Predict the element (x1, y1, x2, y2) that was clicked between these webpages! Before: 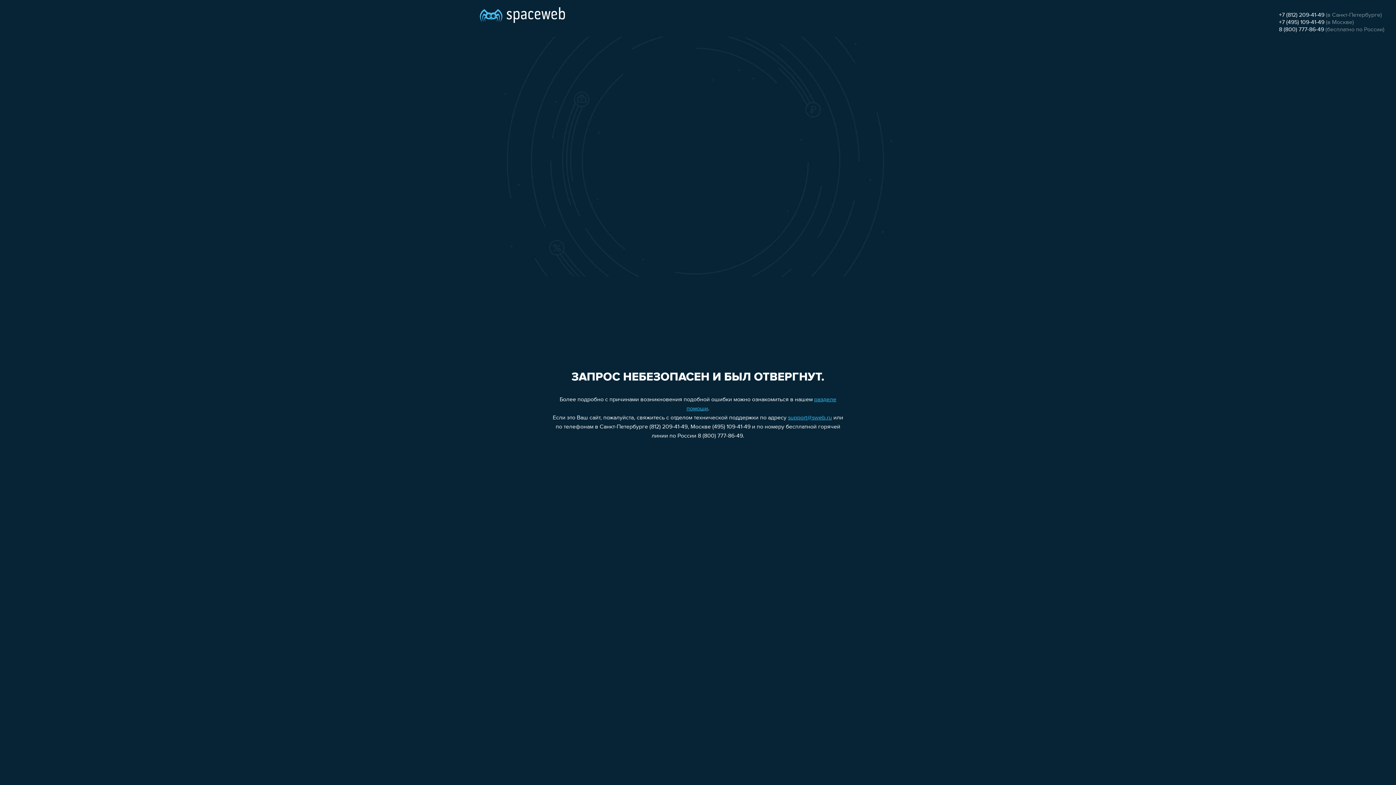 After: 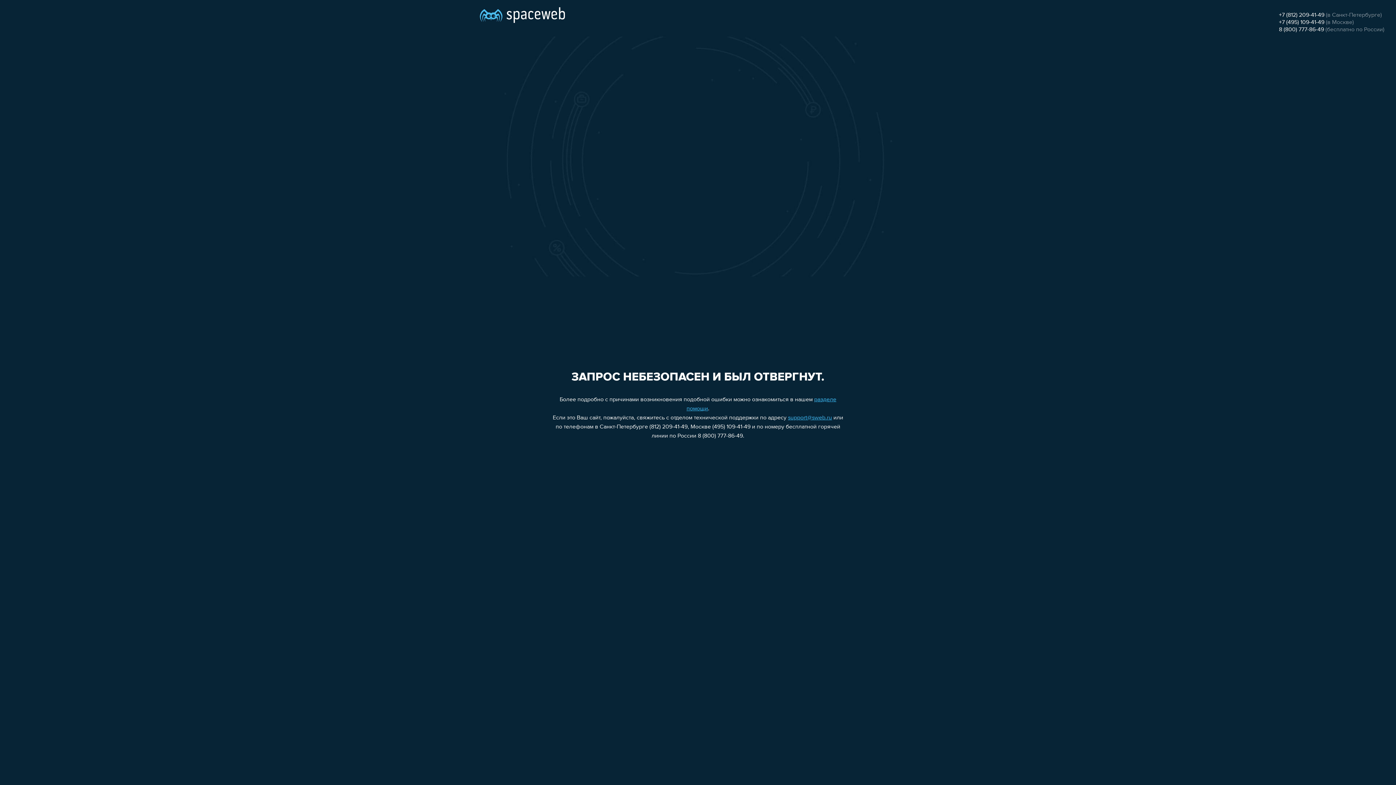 Action: label: support@sweb.ru bbox: (788, 415, 832, 421)